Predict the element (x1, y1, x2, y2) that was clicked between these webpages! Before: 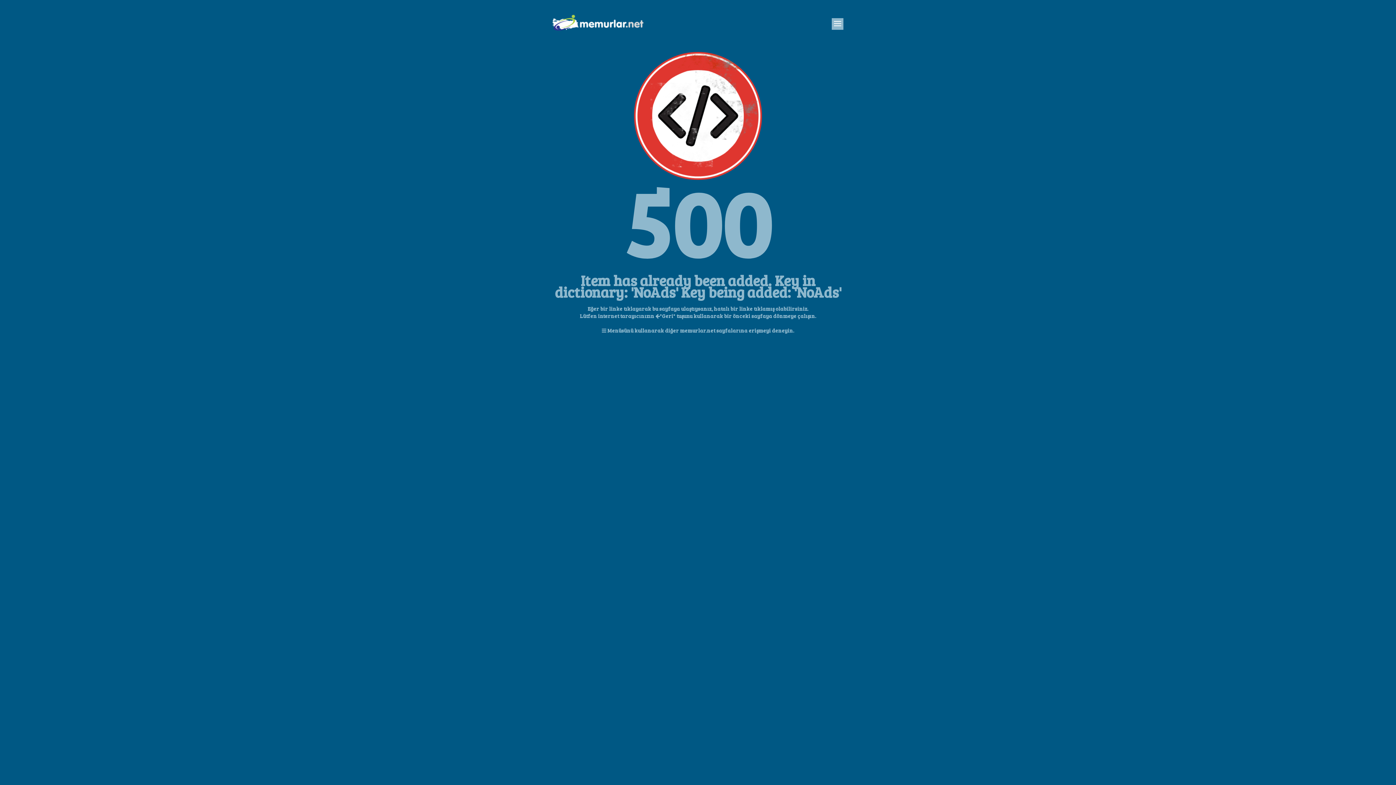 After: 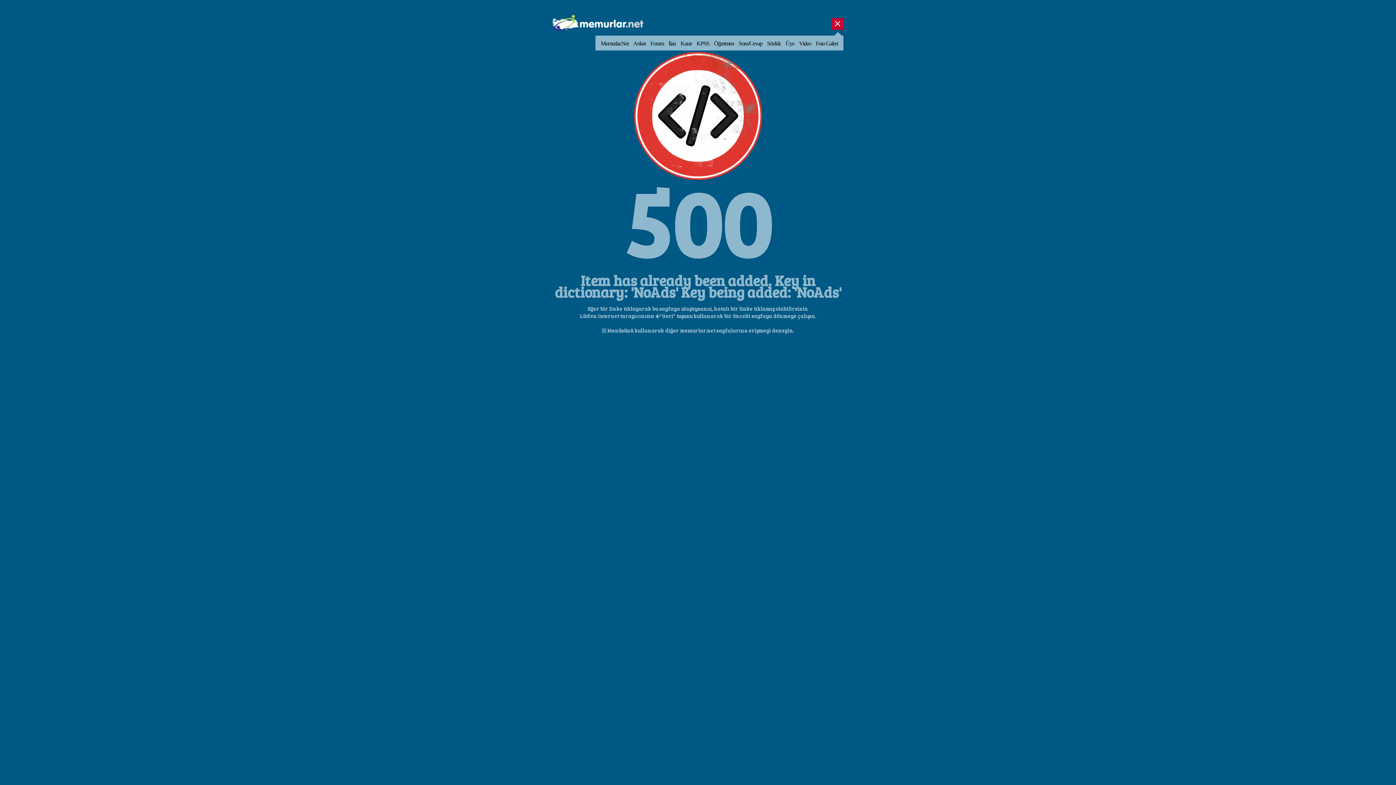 Action: bbox: (832, 18, 843, 29) label: Aç